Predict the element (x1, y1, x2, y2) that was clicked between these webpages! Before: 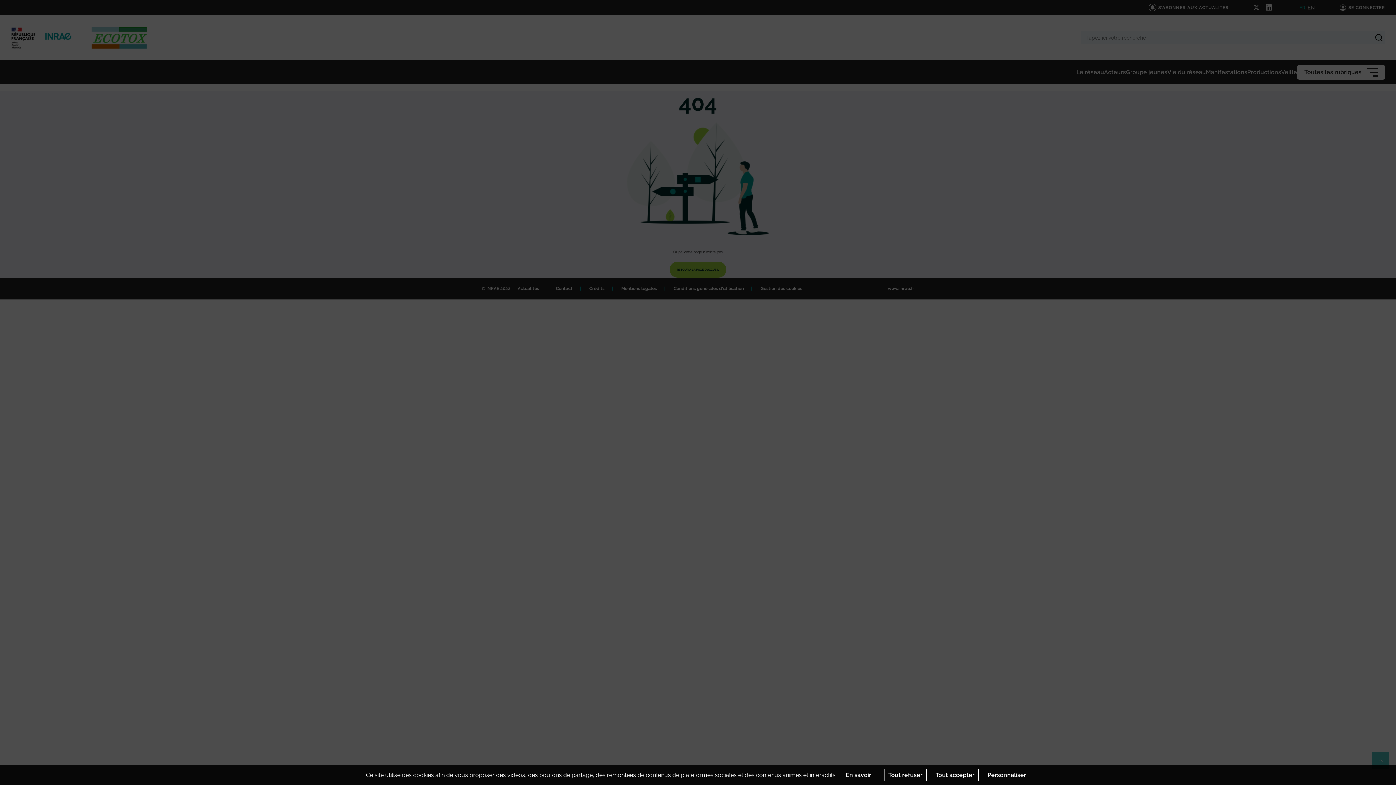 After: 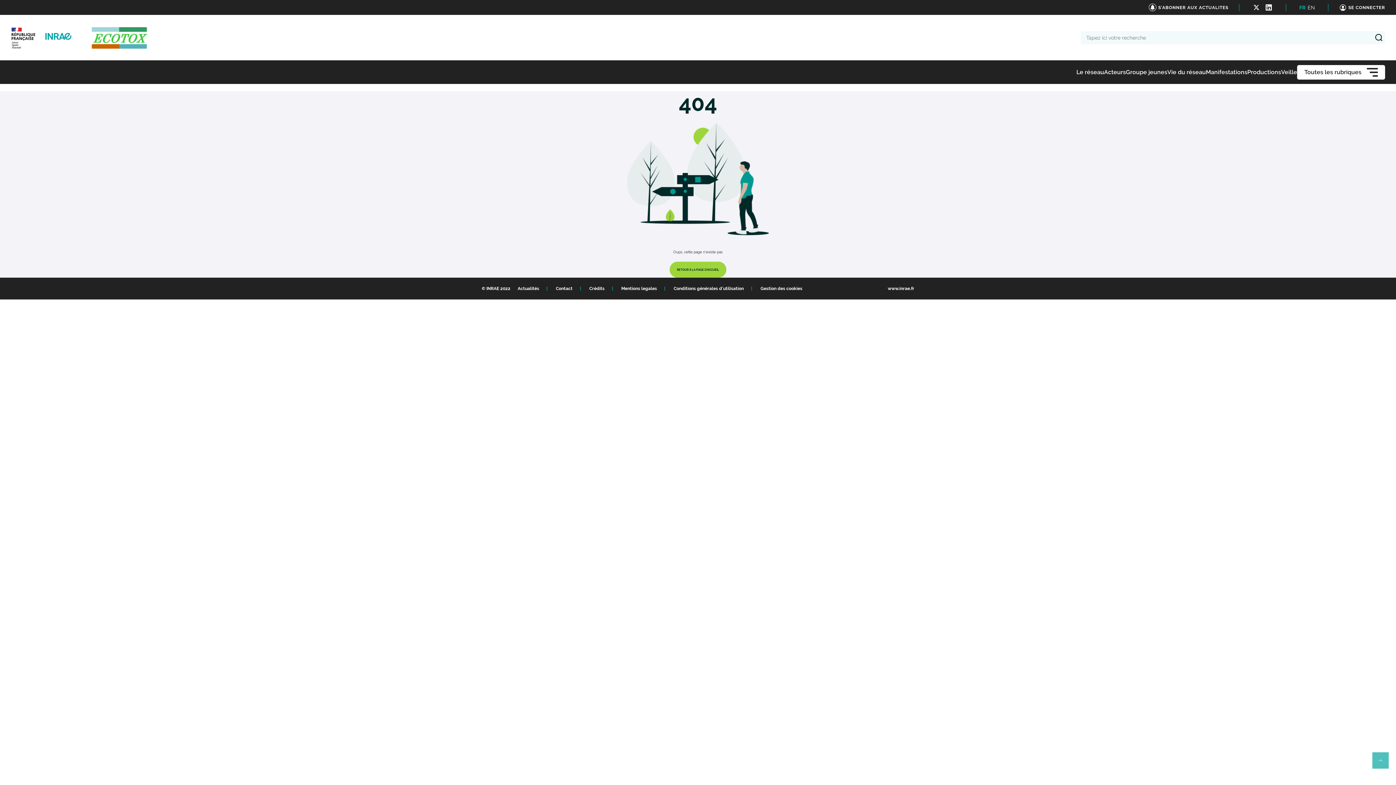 Action: bbox: (884, 769, 926, 781) label: Tout refuser